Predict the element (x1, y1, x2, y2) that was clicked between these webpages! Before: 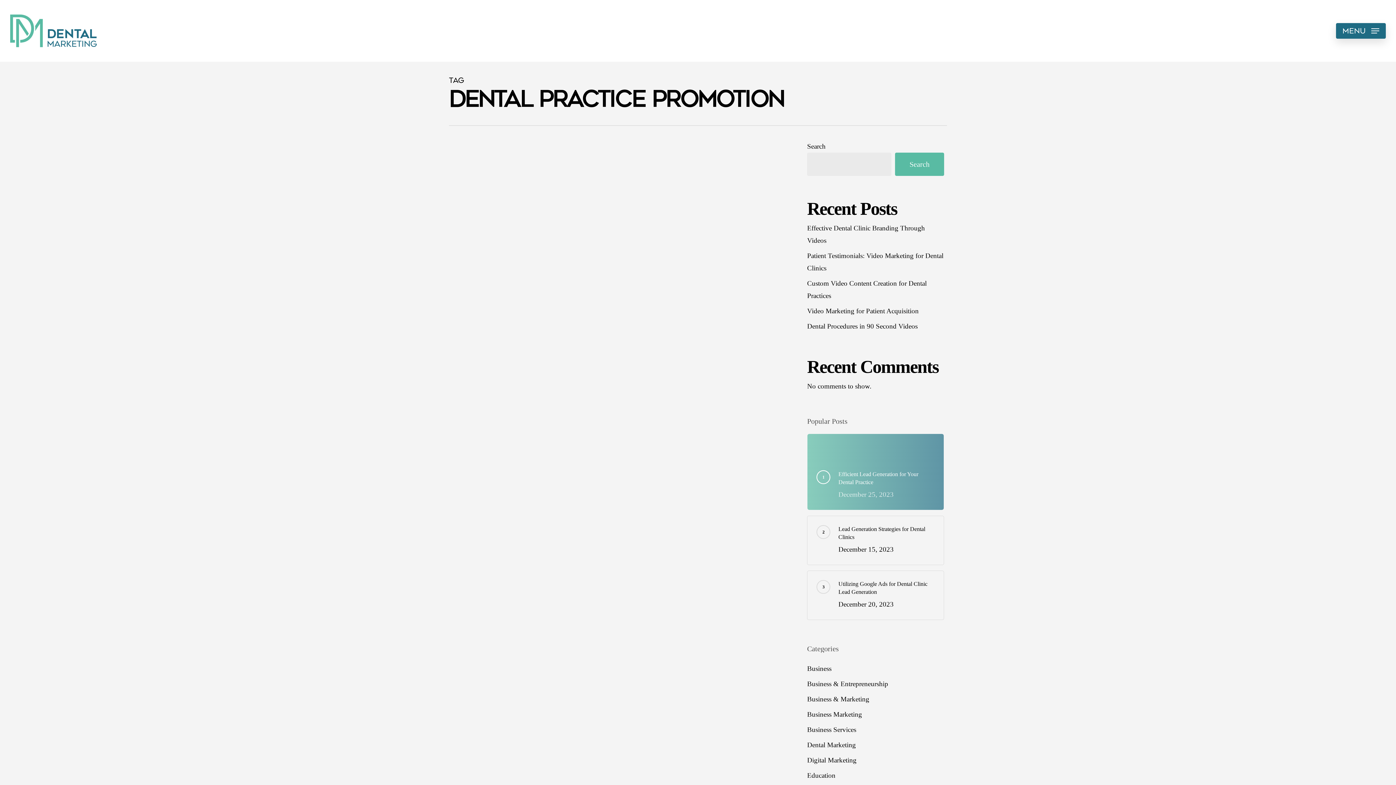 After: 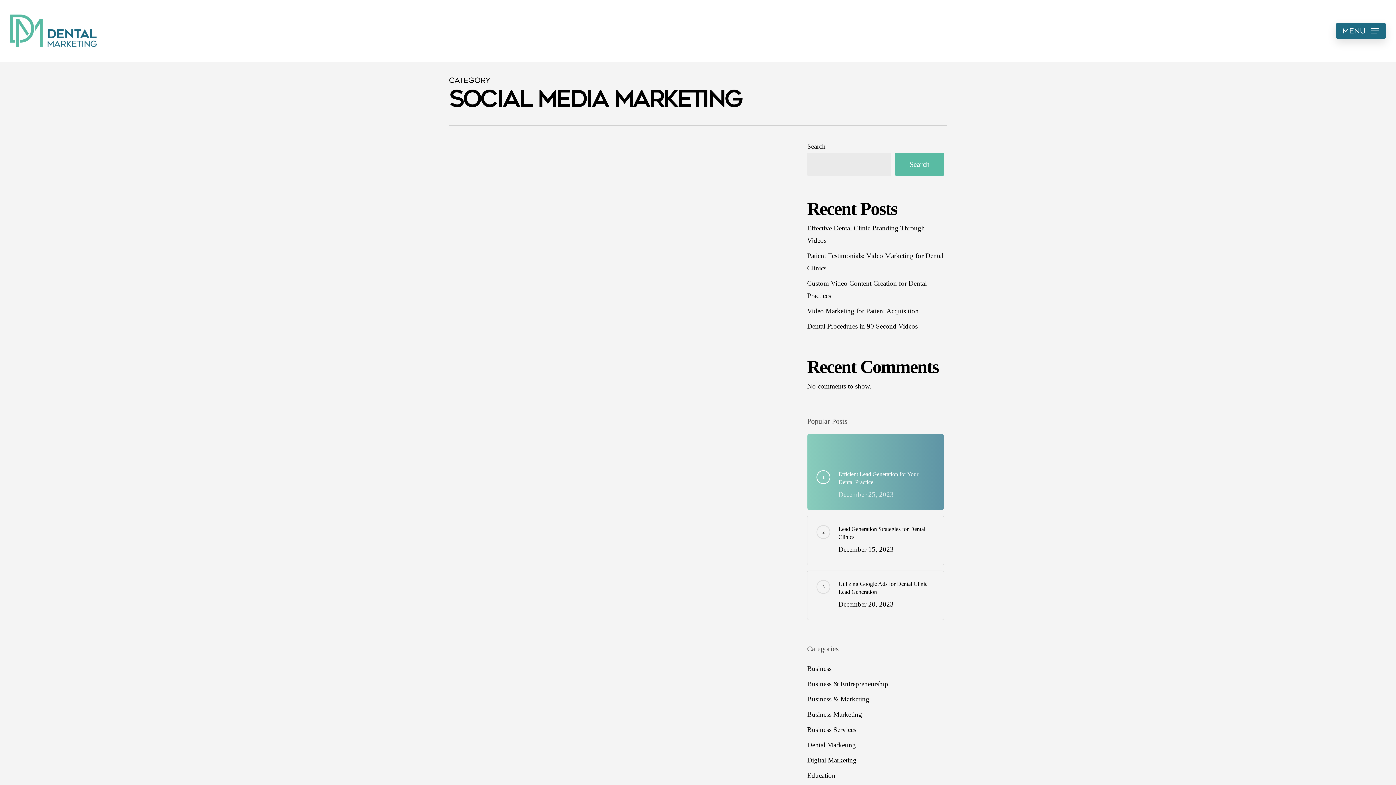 Action: bbox: (460, 507, 509, 514) label: Social Media Marketing